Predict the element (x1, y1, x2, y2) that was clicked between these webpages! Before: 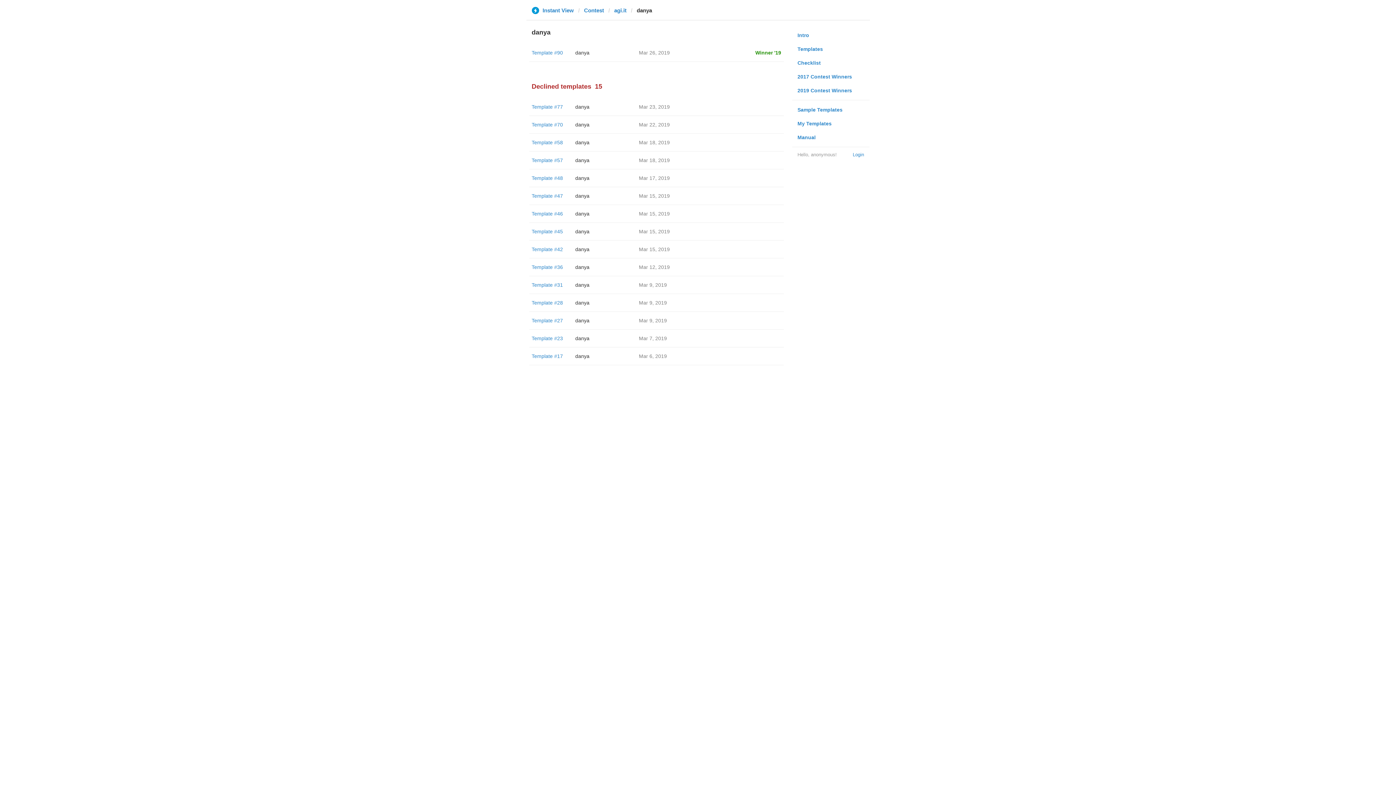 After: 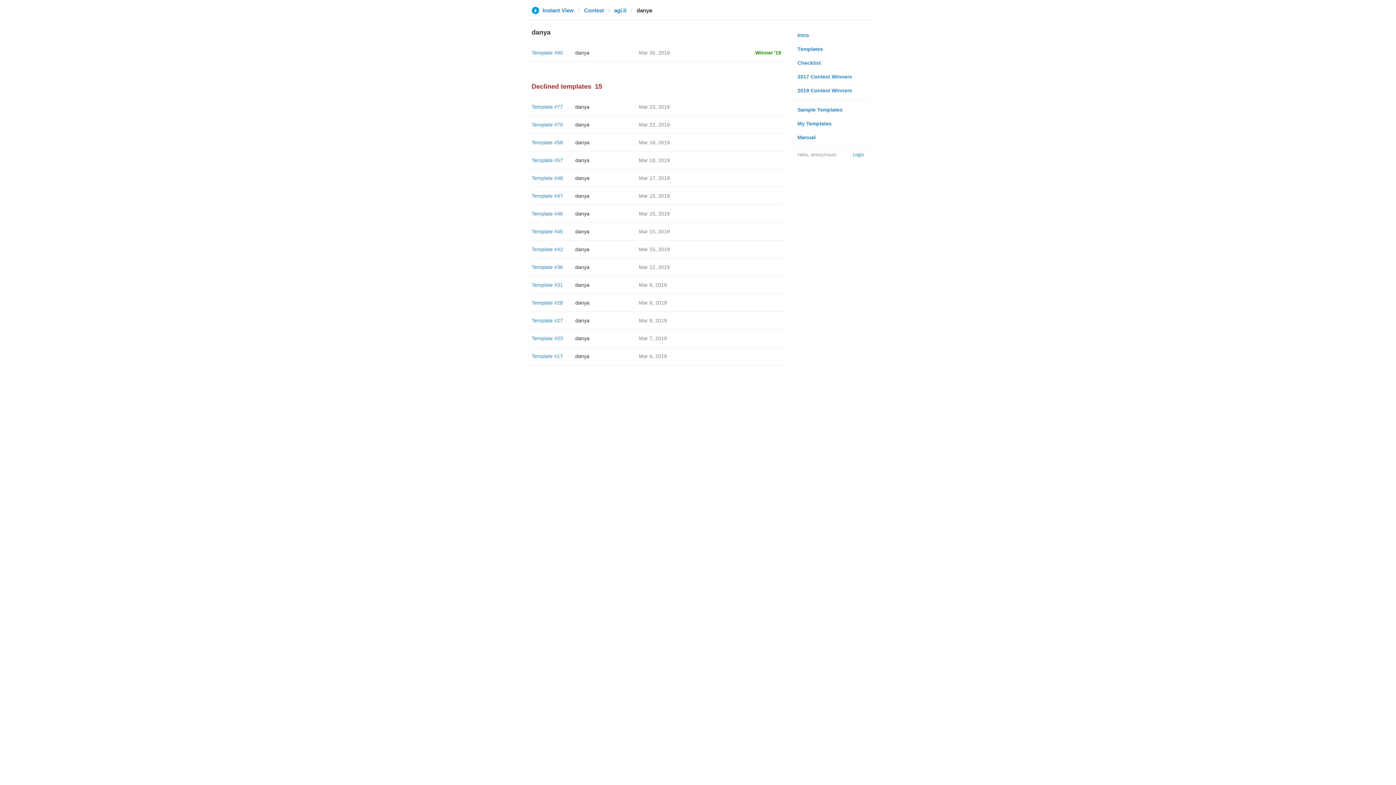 Action: bbox: (575, 353, 589, 359) label: danya